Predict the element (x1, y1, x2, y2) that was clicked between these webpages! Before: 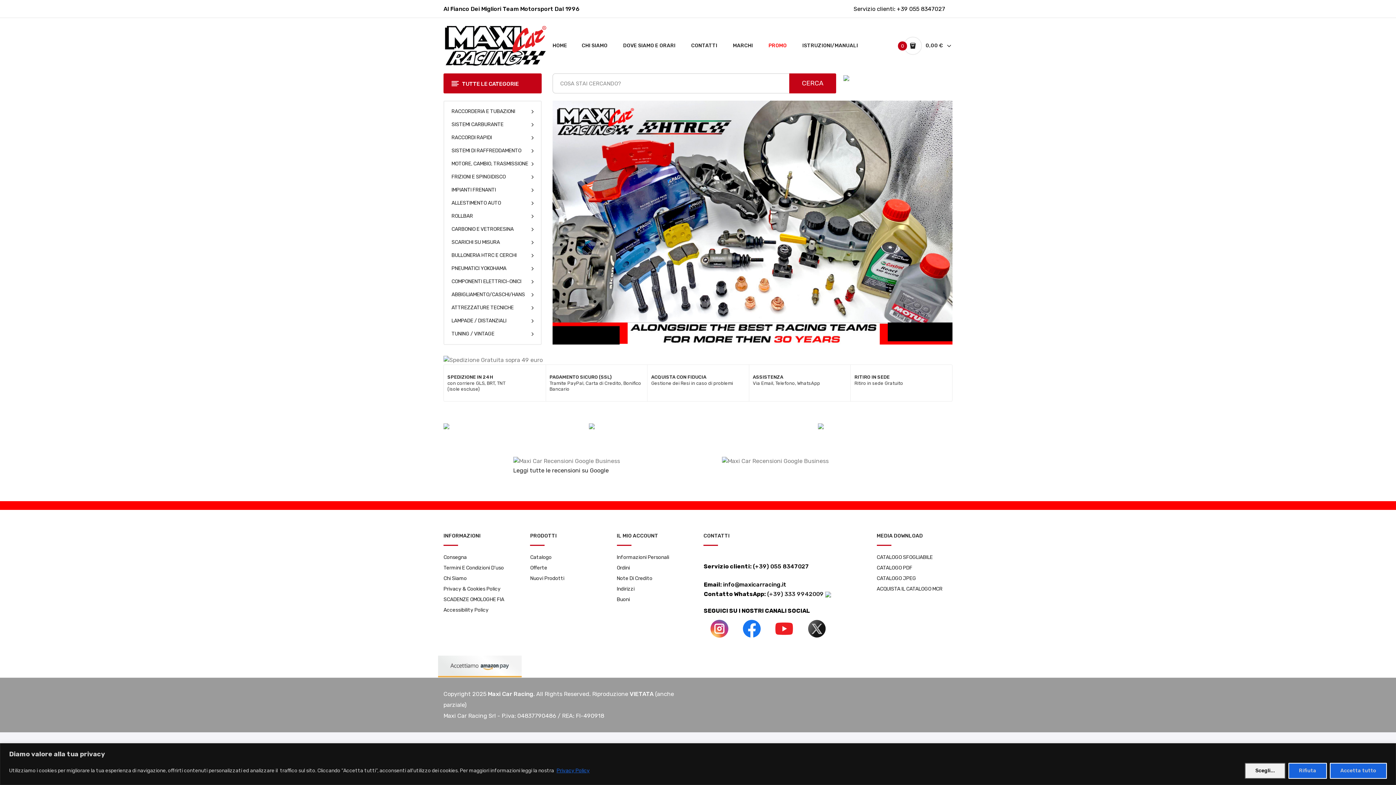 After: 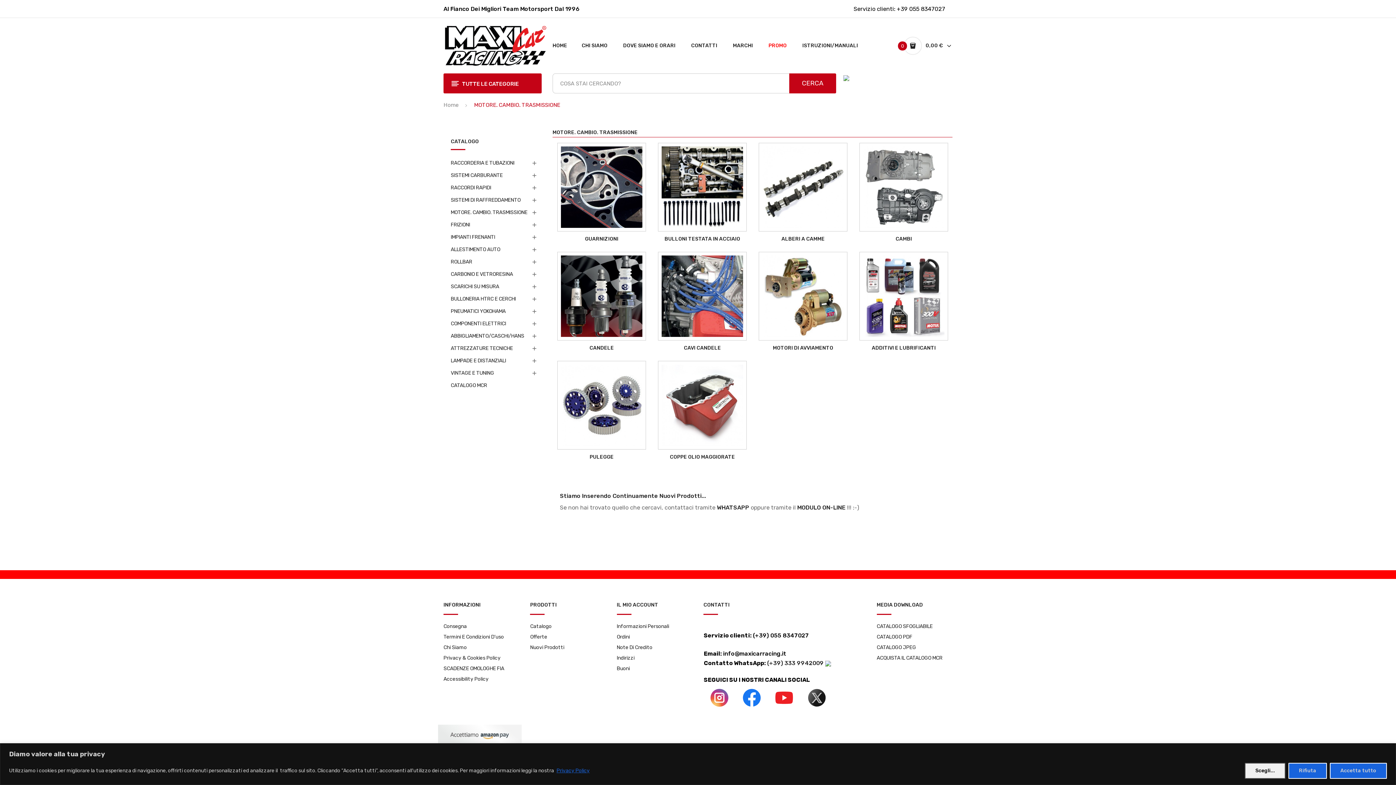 Action: bbox: (444, 157, 541, 170) label: MOTORE, CAMBIO, TRASMISSIONE